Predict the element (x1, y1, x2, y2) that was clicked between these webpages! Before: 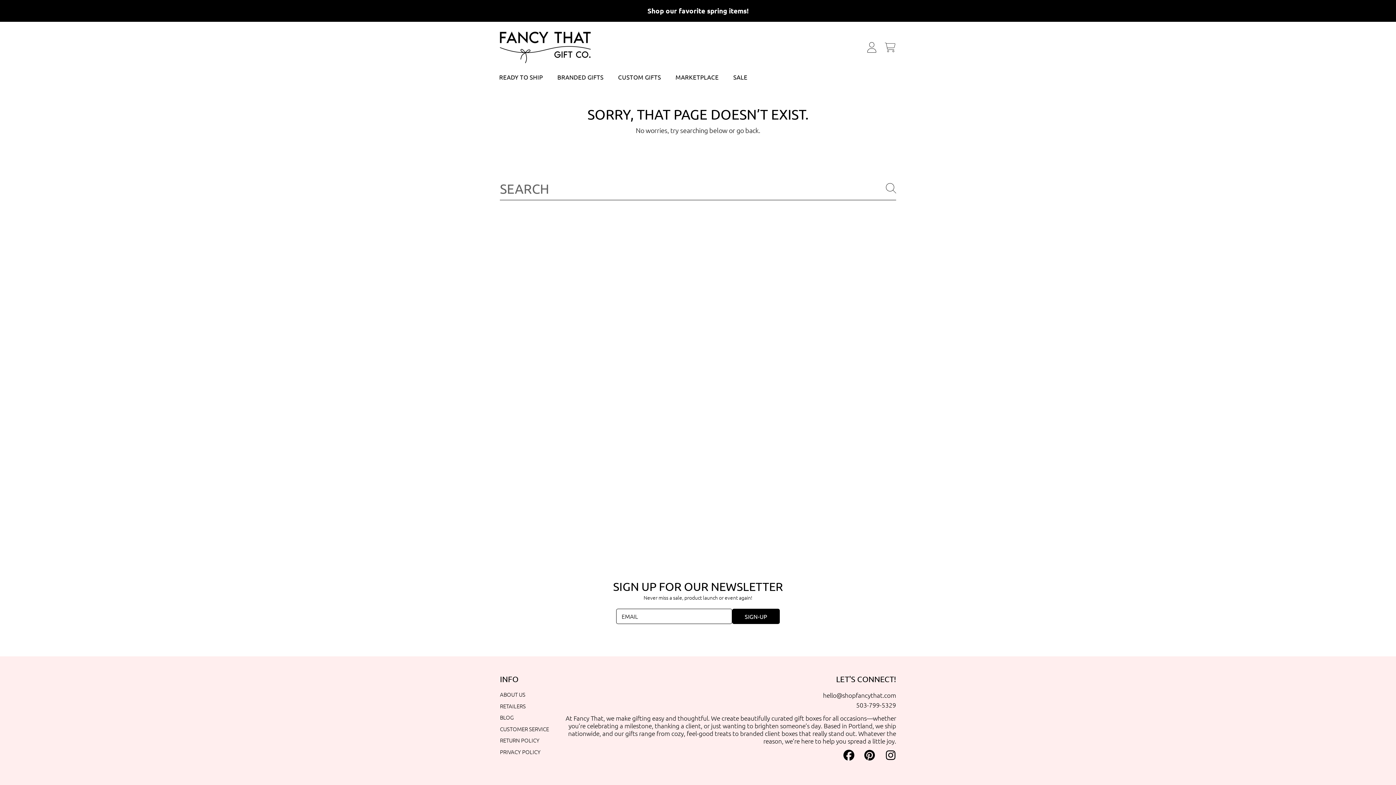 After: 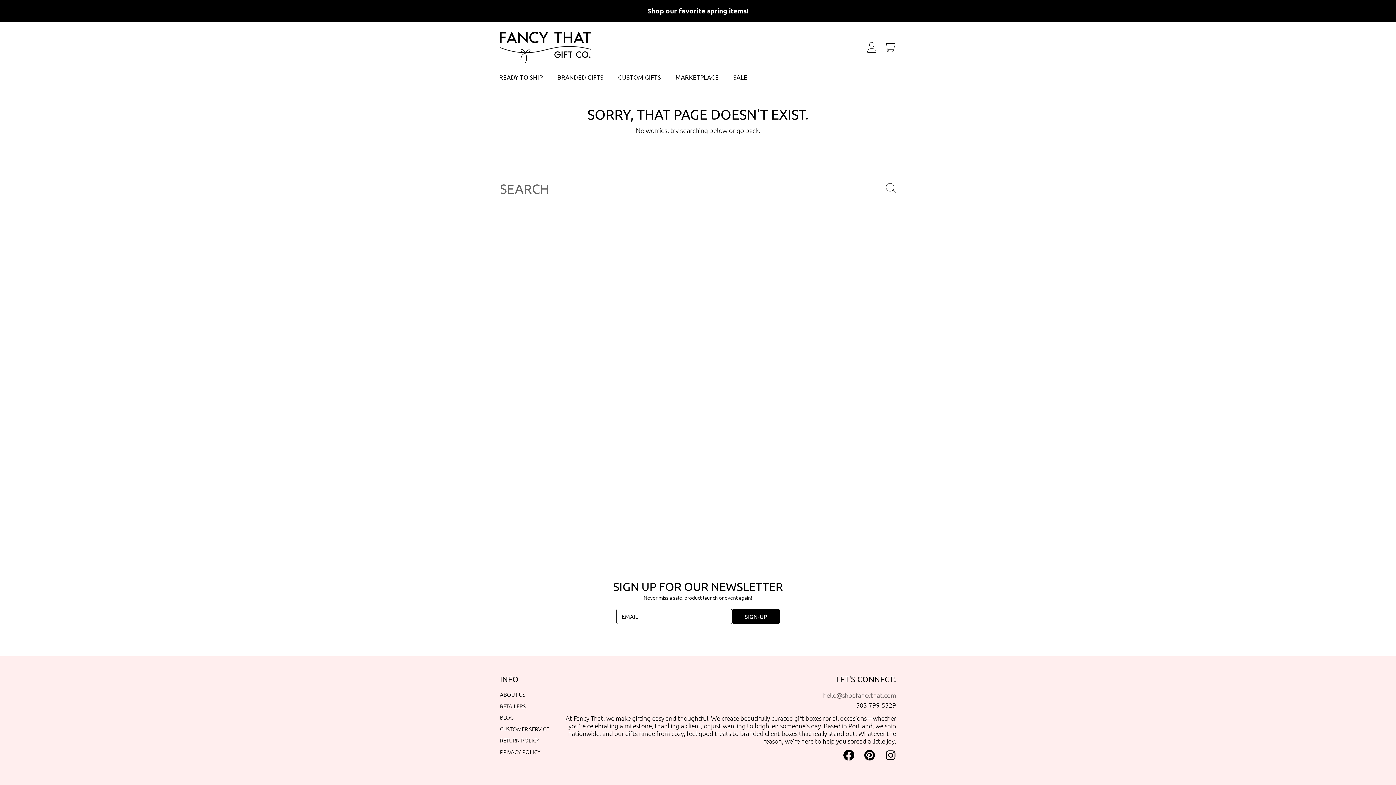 Action: label: hello@shopfancythat.com bbox: (823, 691, 896, 699)